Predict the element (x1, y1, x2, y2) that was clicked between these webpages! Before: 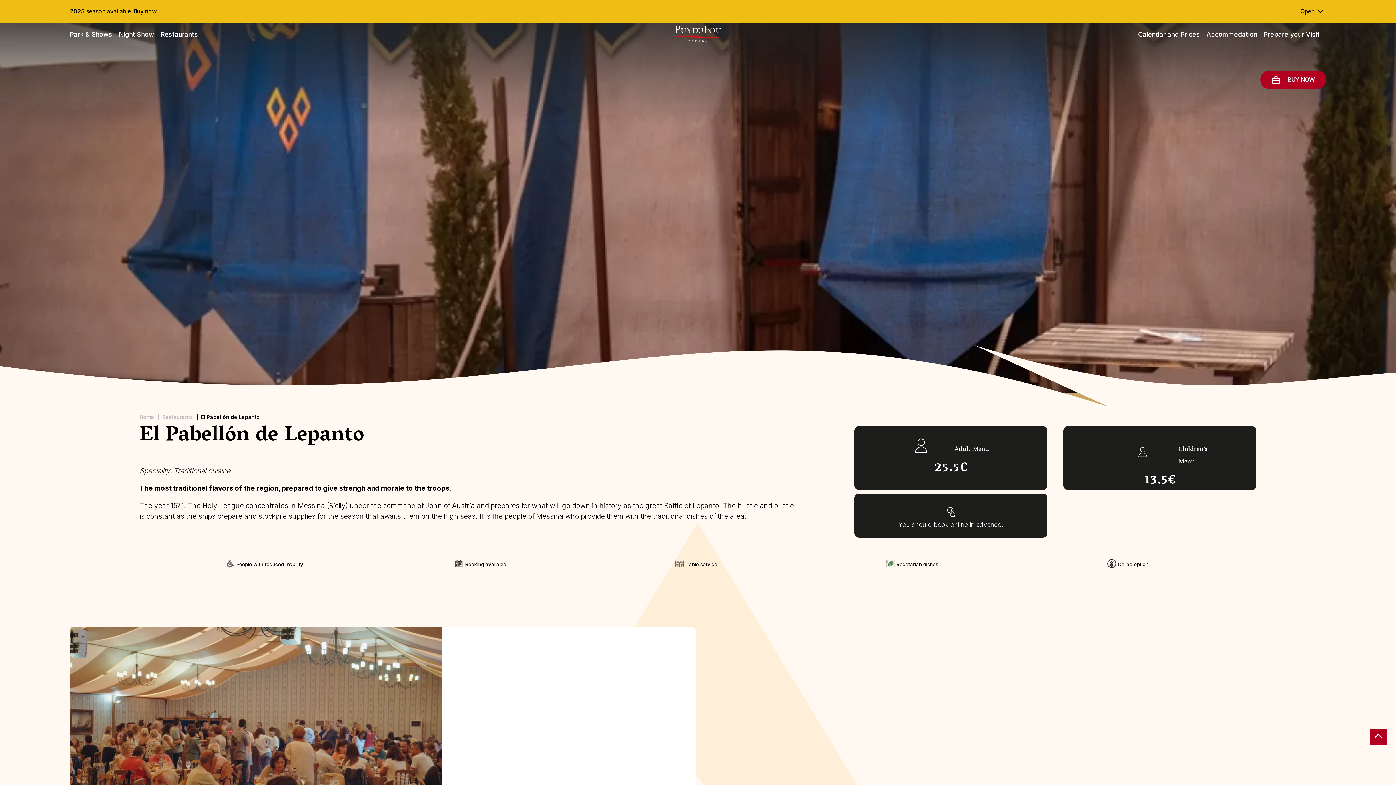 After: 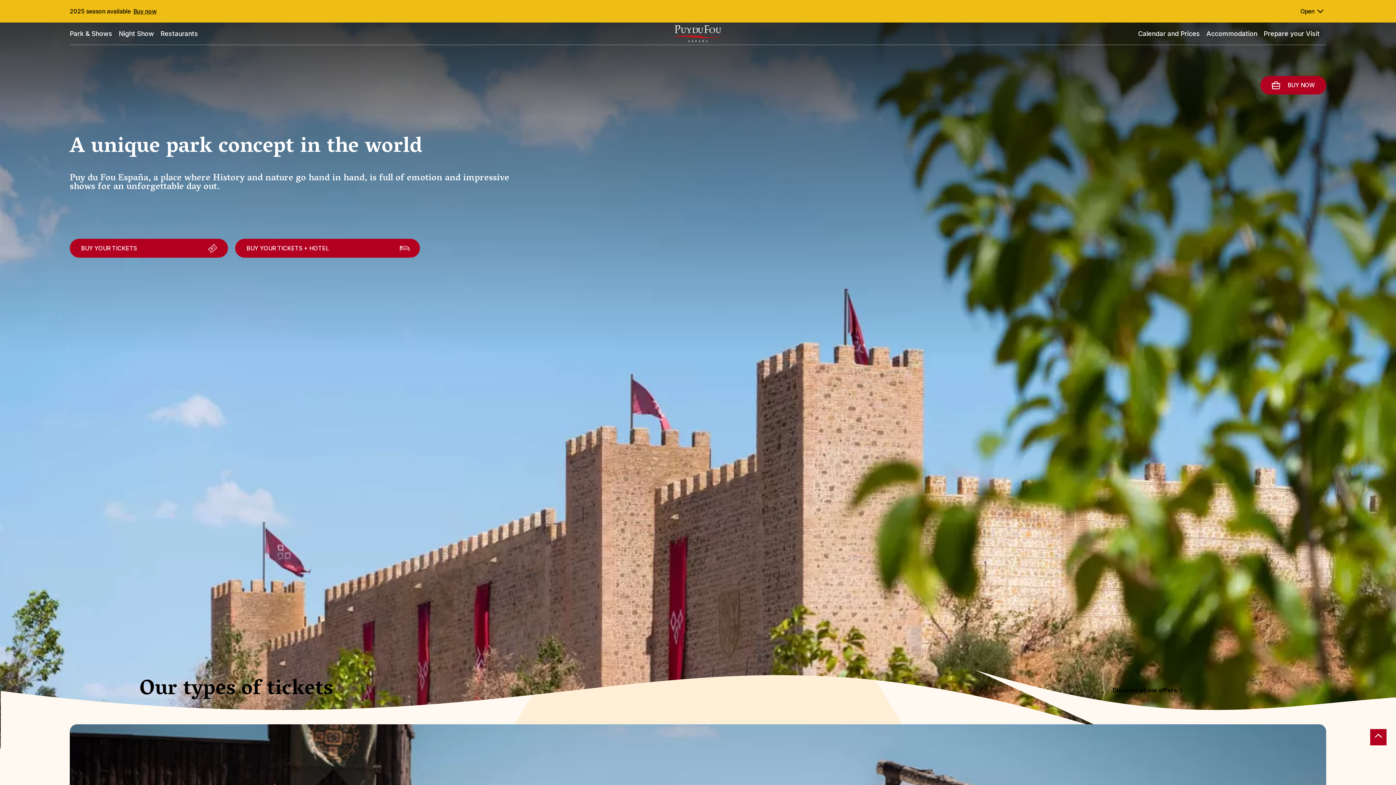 Action: bbox: (674, 25, 721, 42)